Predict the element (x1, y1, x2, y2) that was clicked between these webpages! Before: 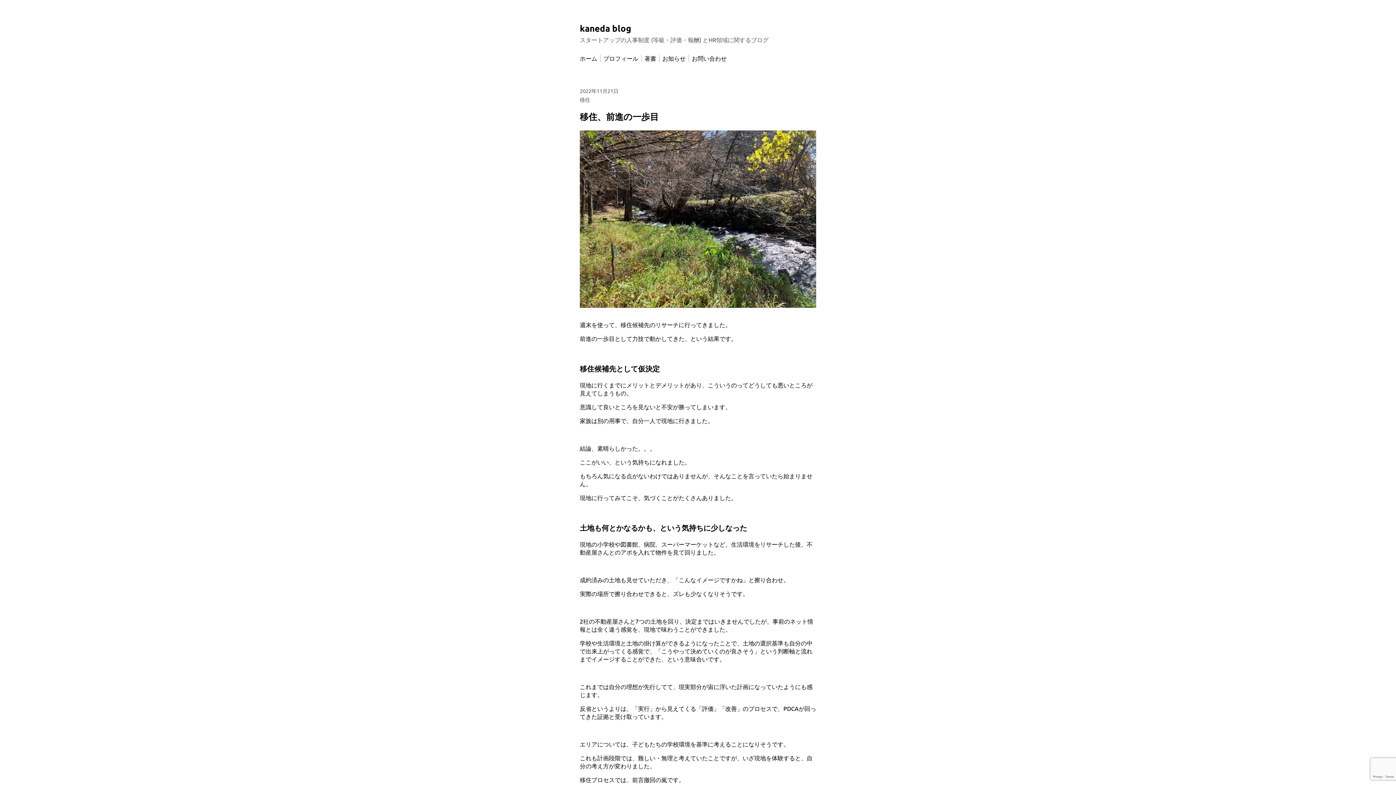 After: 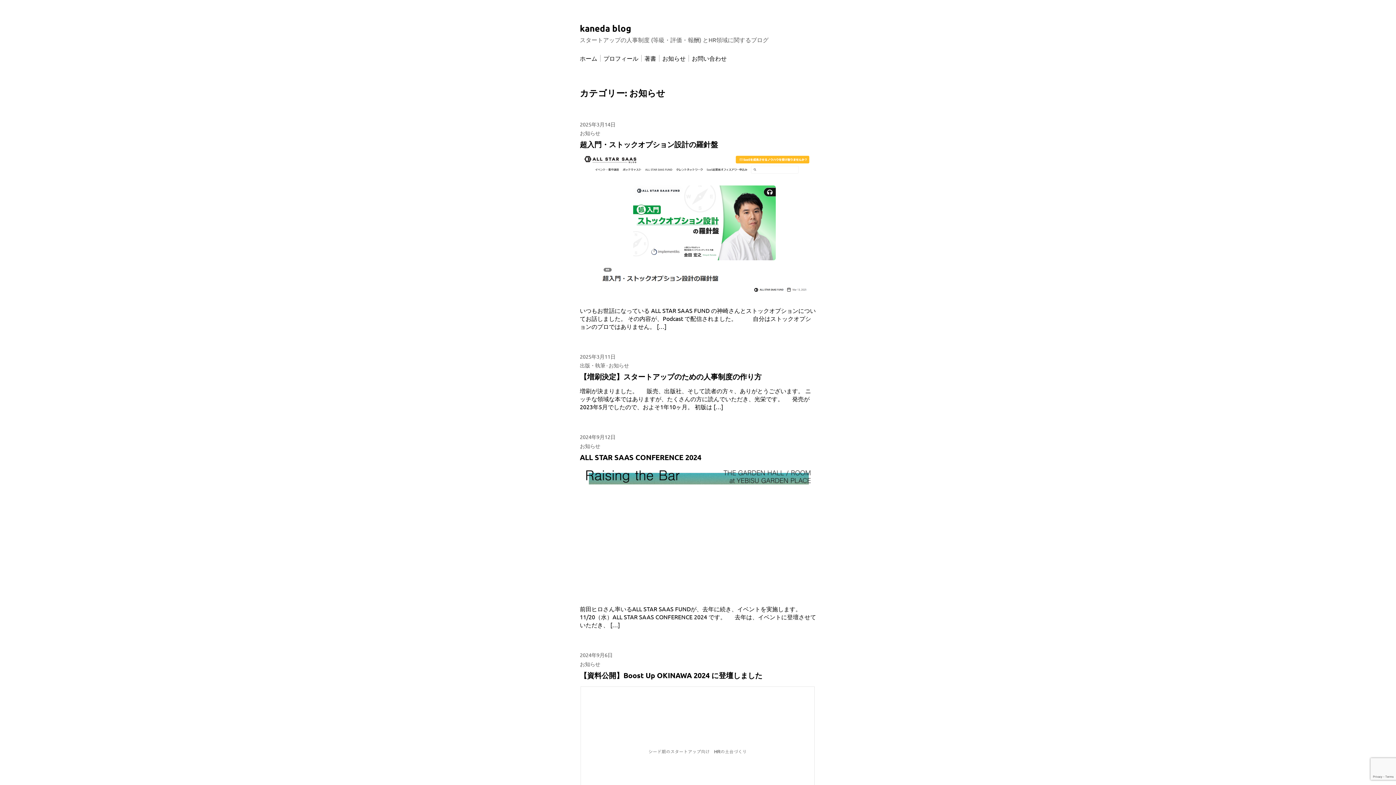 Action: label: お知らせ bbox: (662, 54, 685, 61)